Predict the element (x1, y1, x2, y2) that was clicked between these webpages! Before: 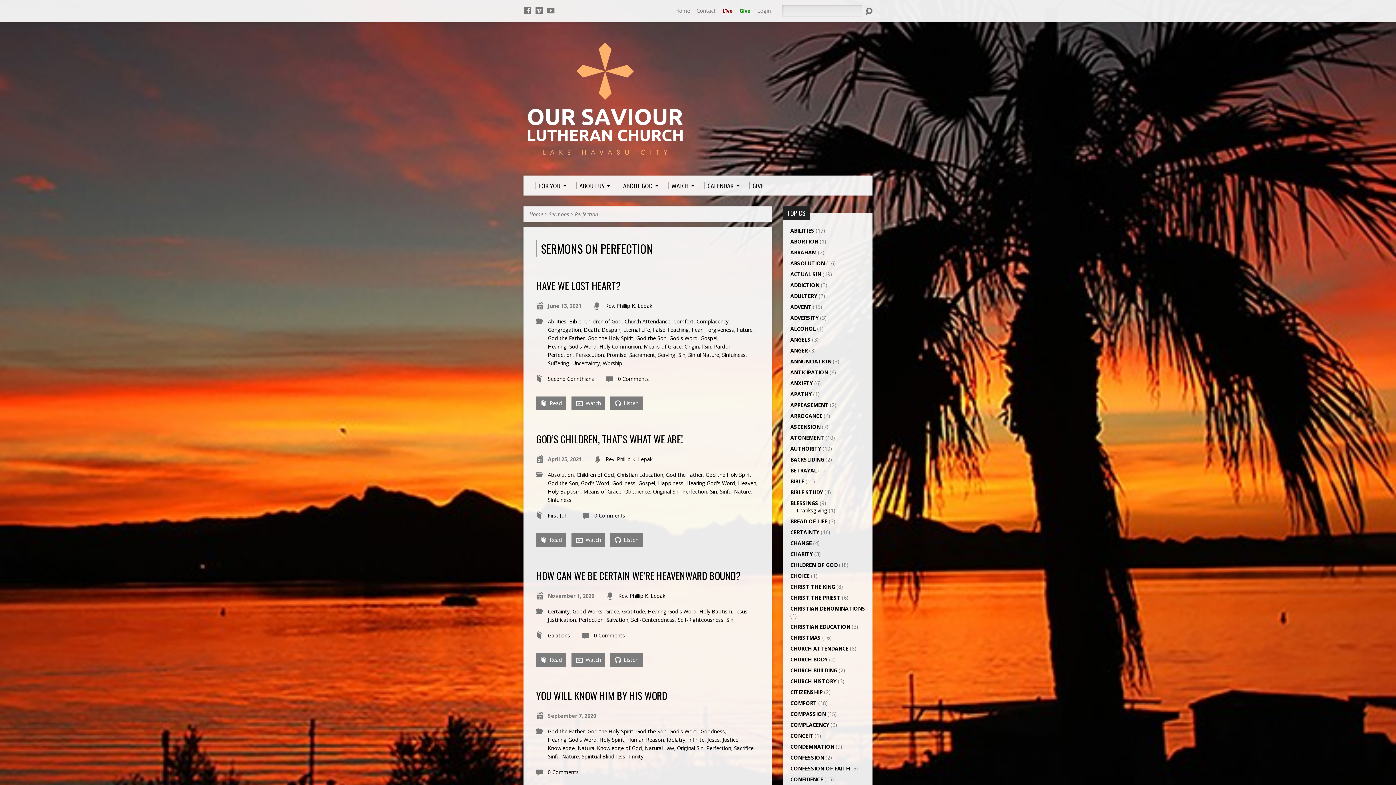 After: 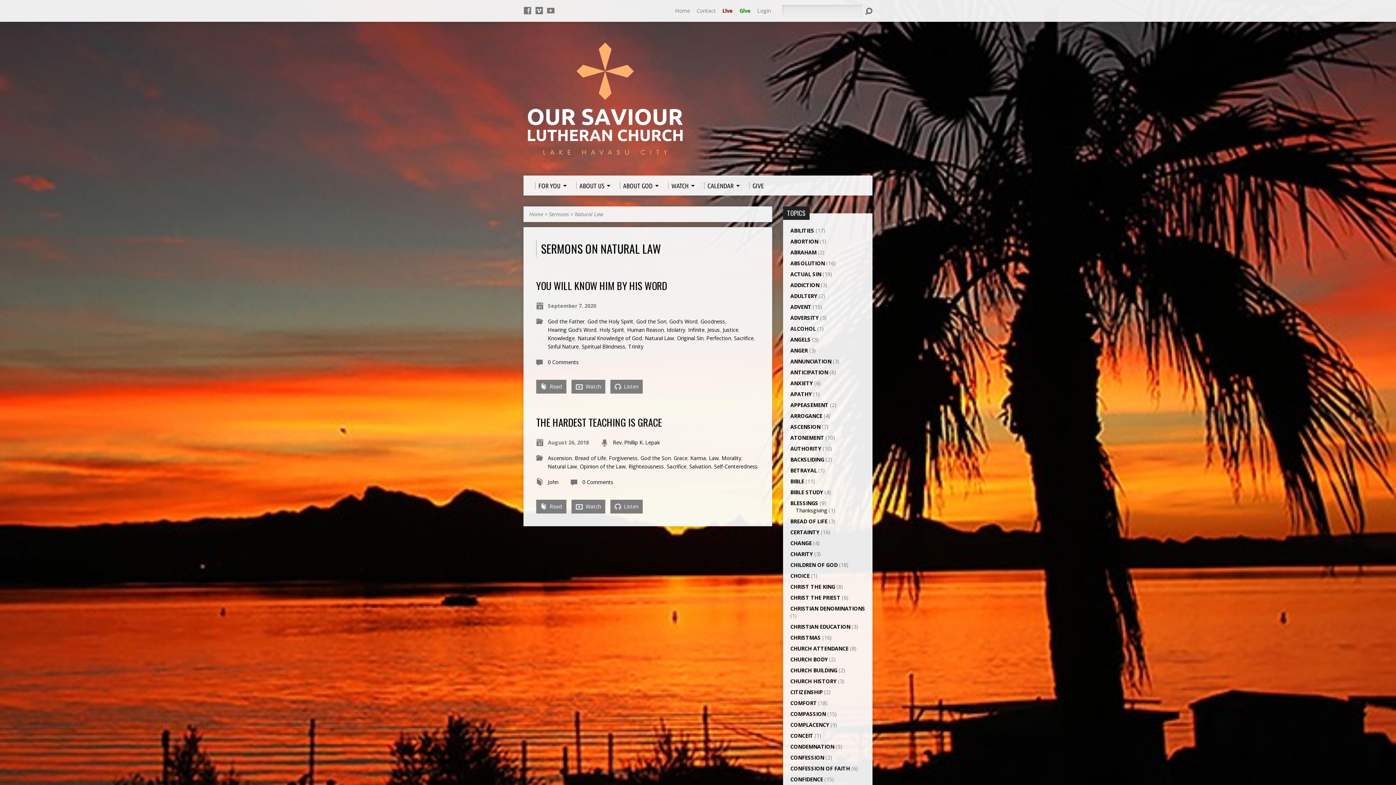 Action: bbox: (645, 745, 674, 752) label: Natural Law